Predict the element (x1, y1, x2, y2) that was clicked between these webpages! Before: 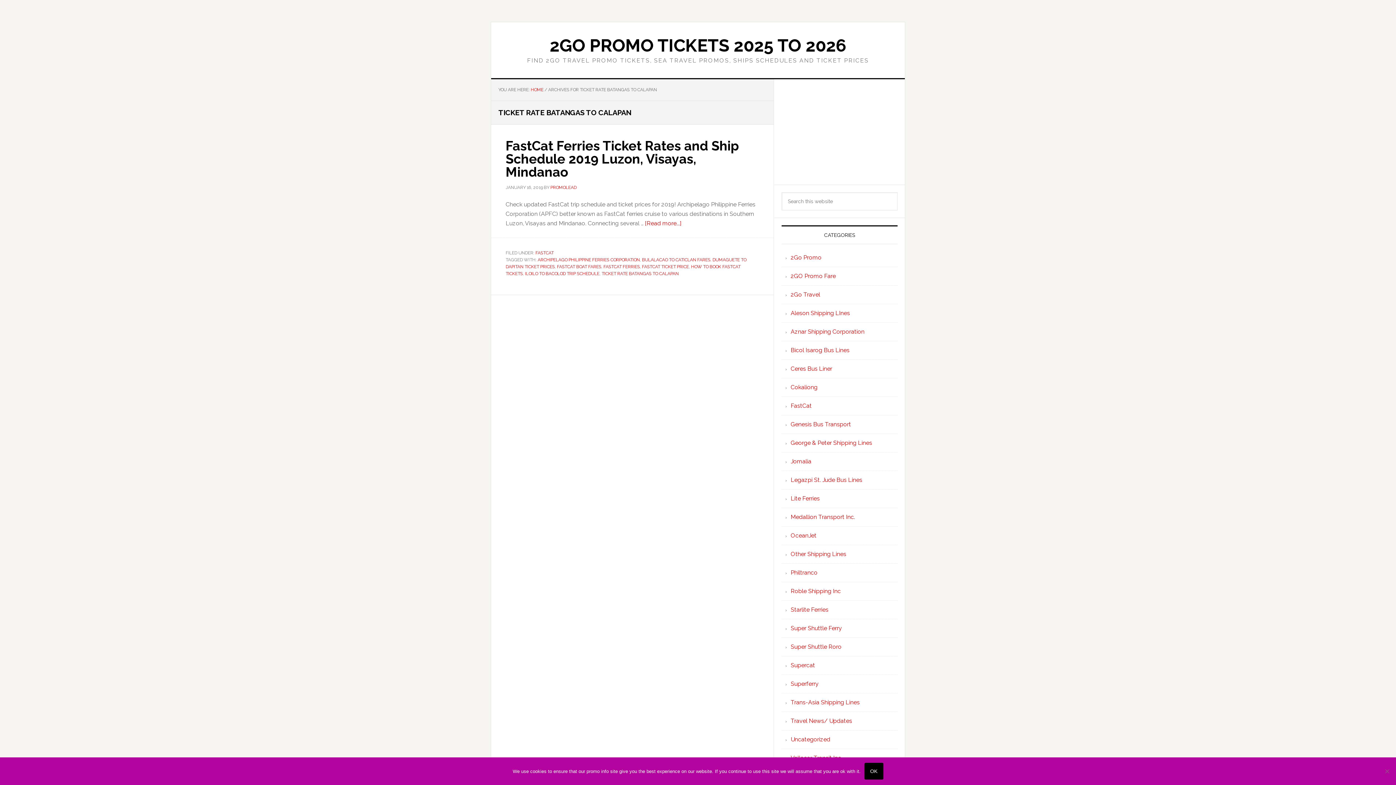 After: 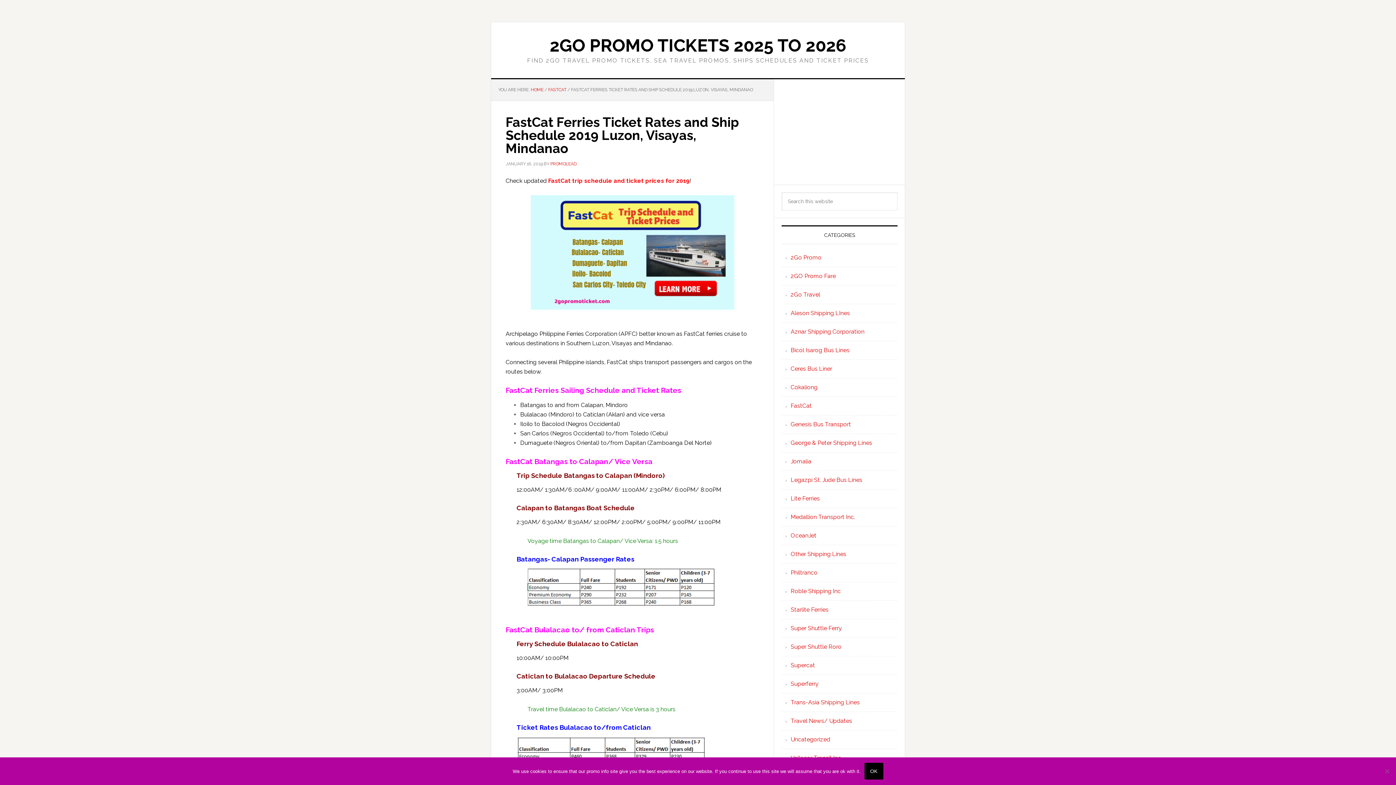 Action: bbox: (645, 220, 681, 226) label: [Read more...]
about FastCat Ferries Ticket Rates and Ship Schedule 2019 Luzon, Visayas, Mindanao